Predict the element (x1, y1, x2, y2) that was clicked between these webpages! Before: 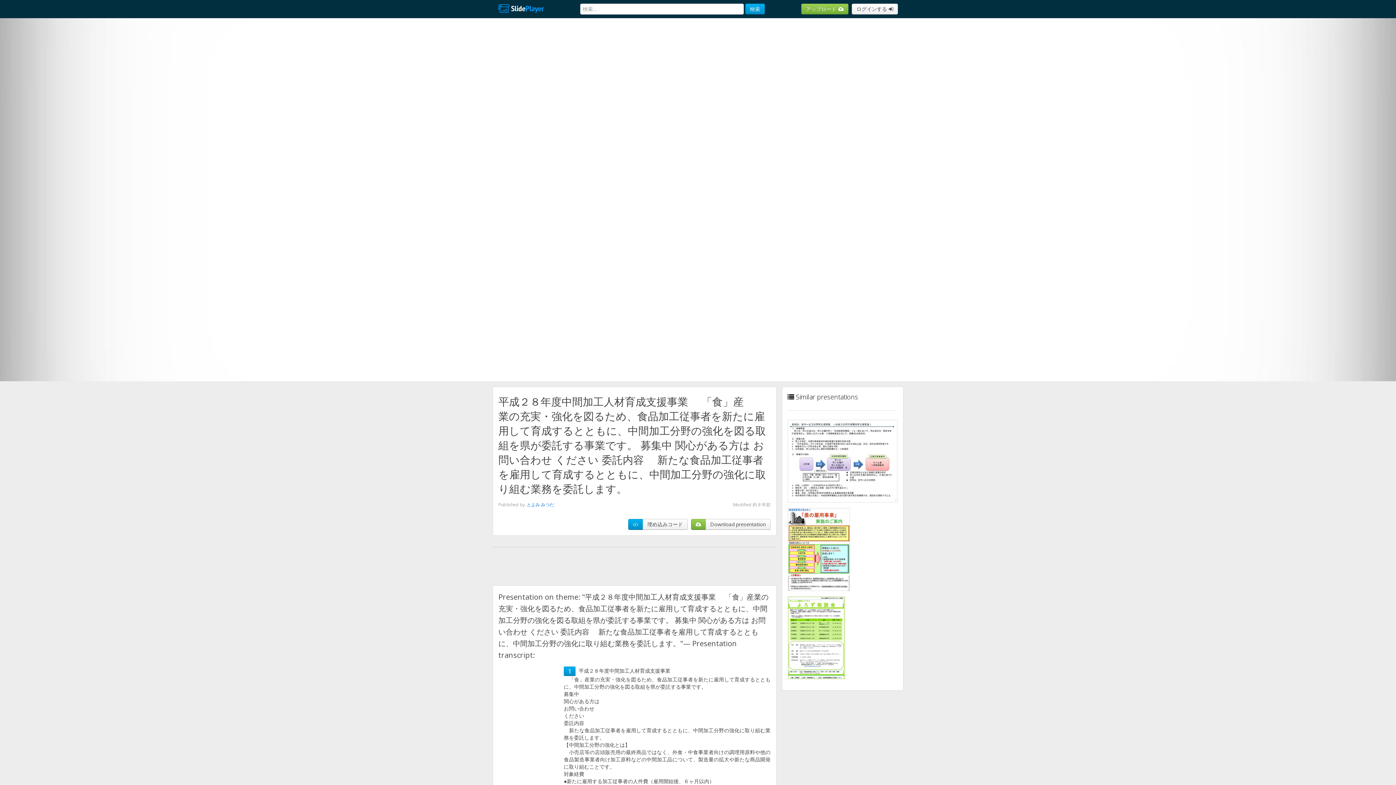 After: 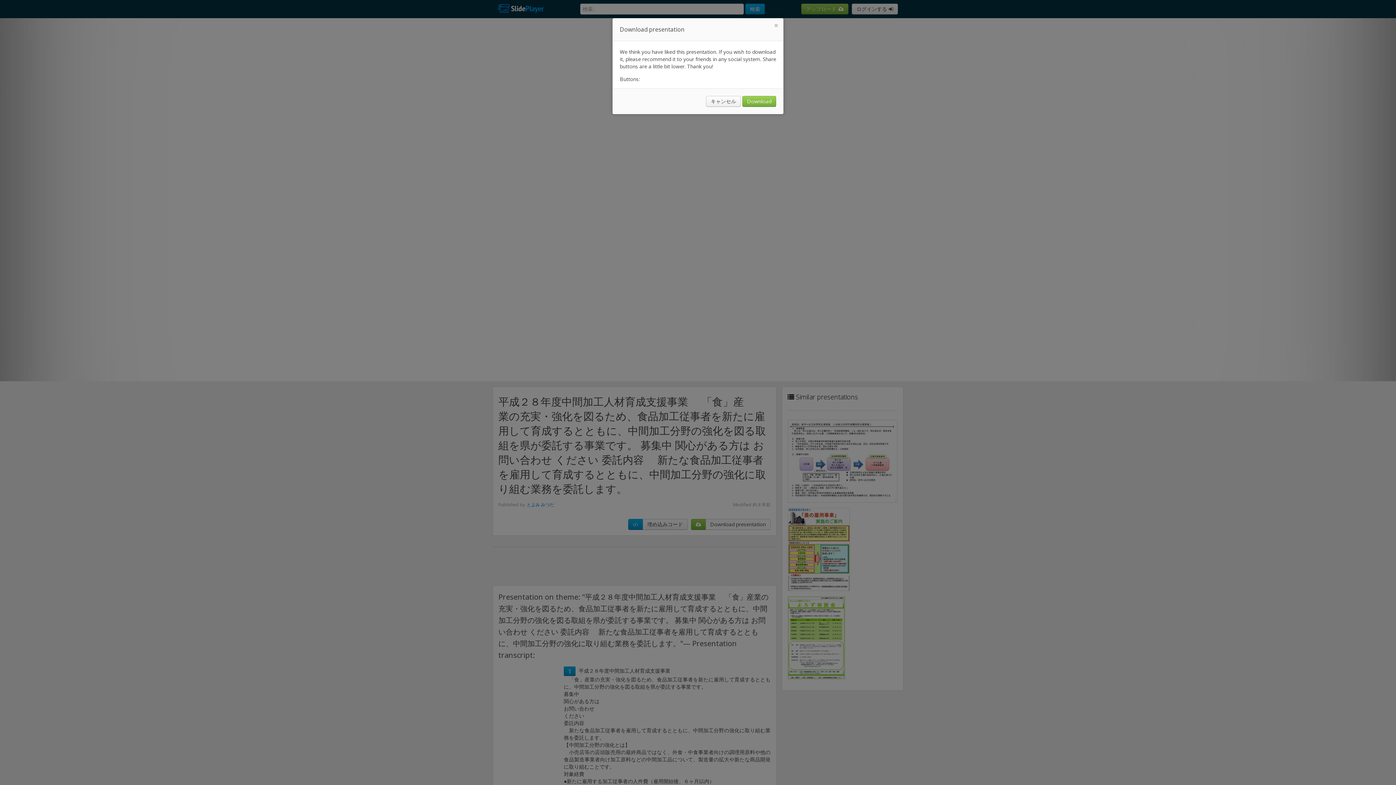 Action: label: Download presentation bbox: (705, 519, 770, 530)